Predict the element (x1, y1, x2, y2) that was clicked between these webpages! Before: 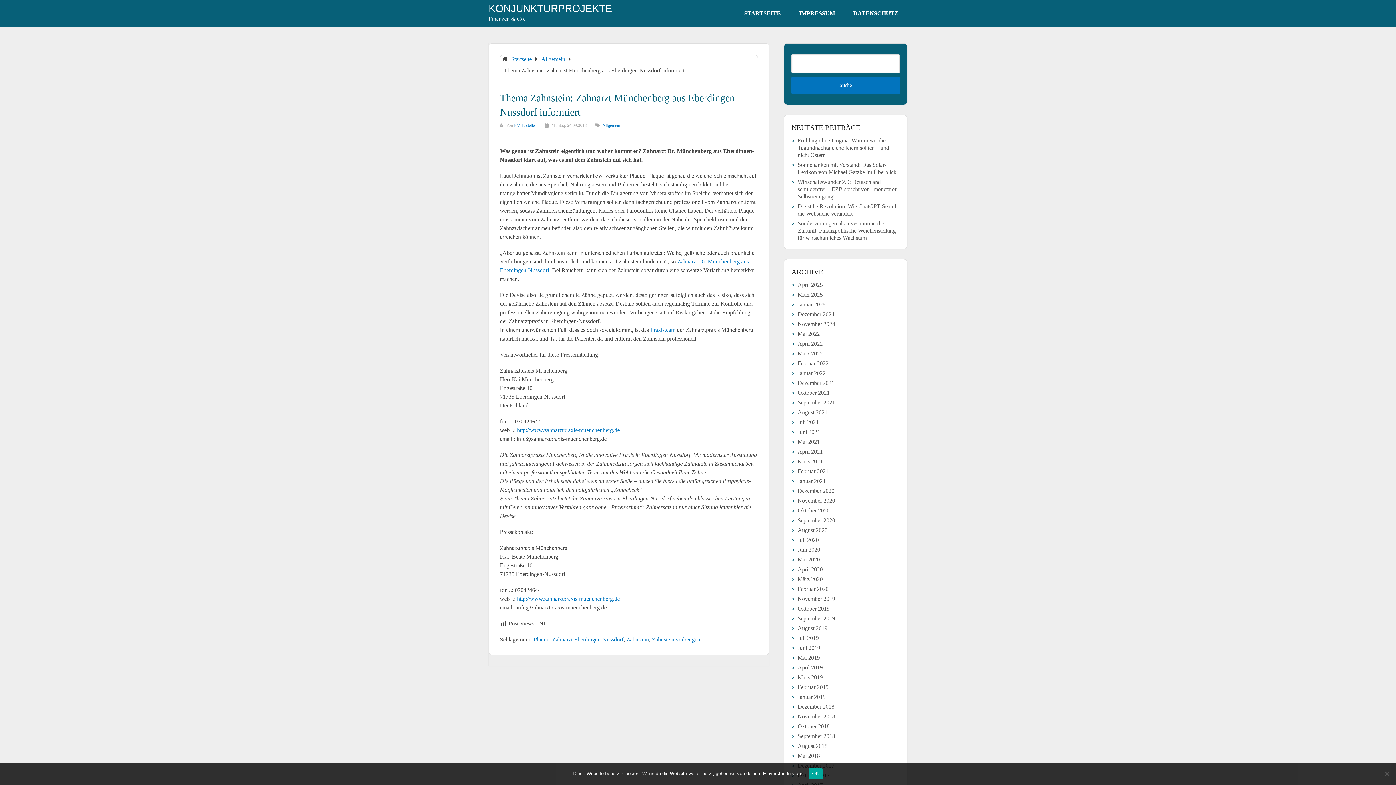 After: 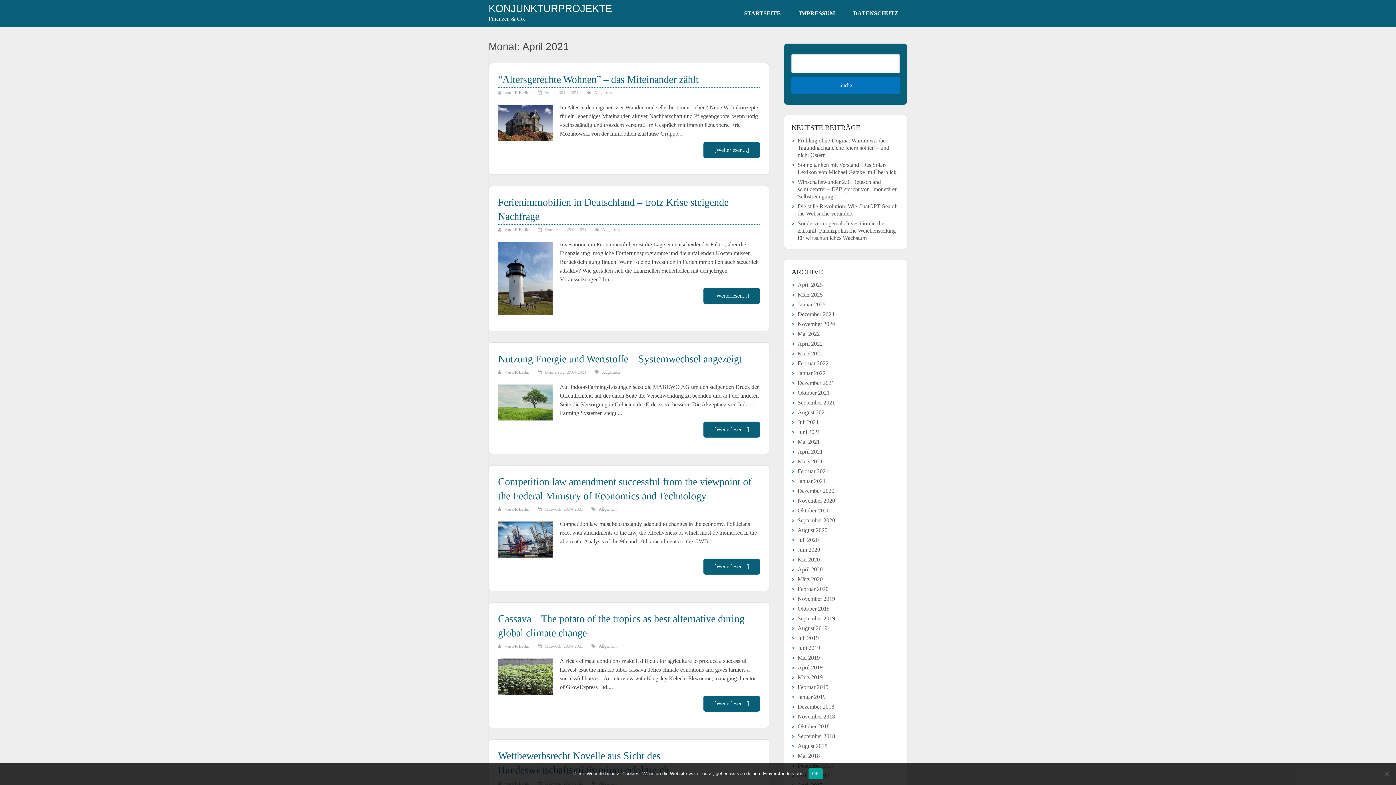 Action: label: April 2021 bbox: (797, 448, 822, 454)